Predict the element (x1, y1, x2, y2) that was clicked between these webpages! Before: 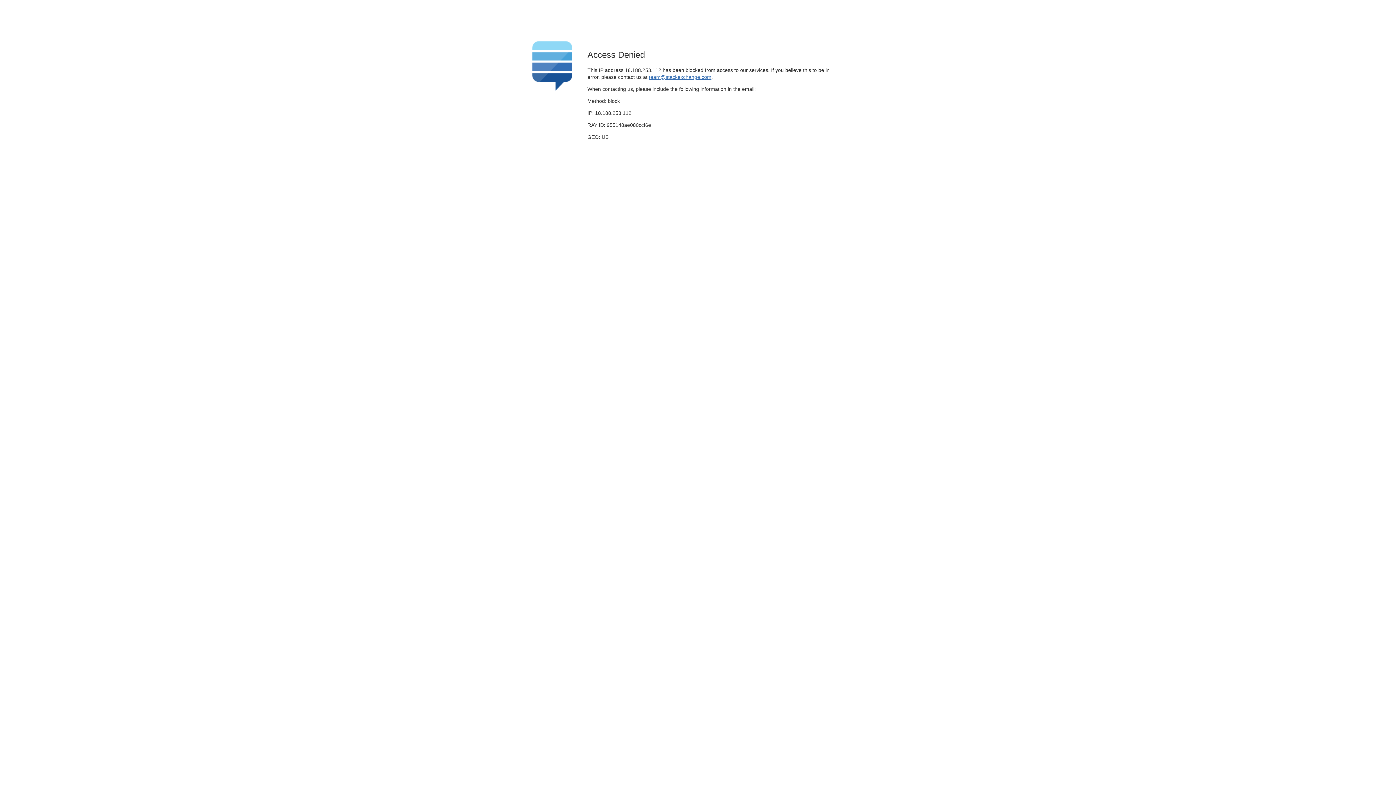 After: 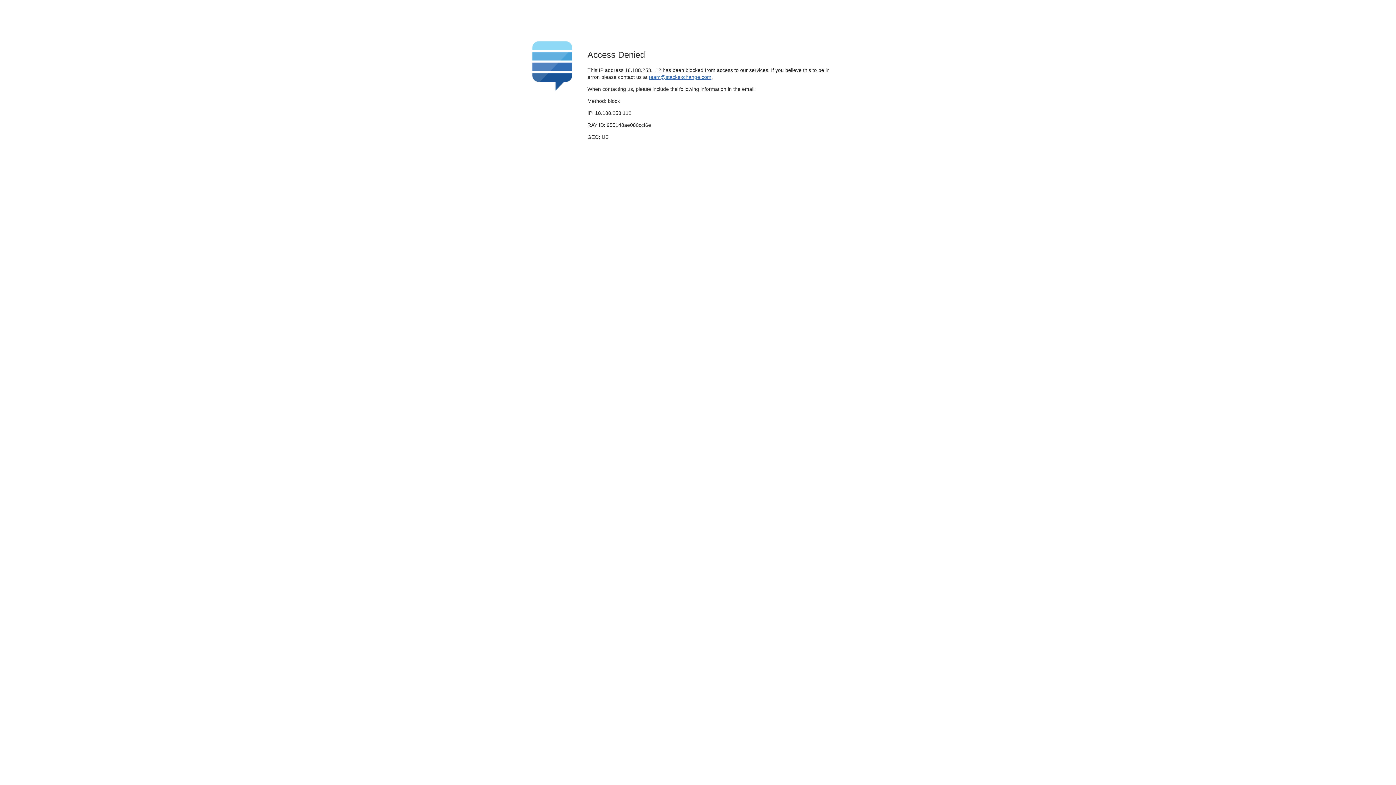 Action: label: team@stackexchange.com bbox: (649, 74, 711, 79)